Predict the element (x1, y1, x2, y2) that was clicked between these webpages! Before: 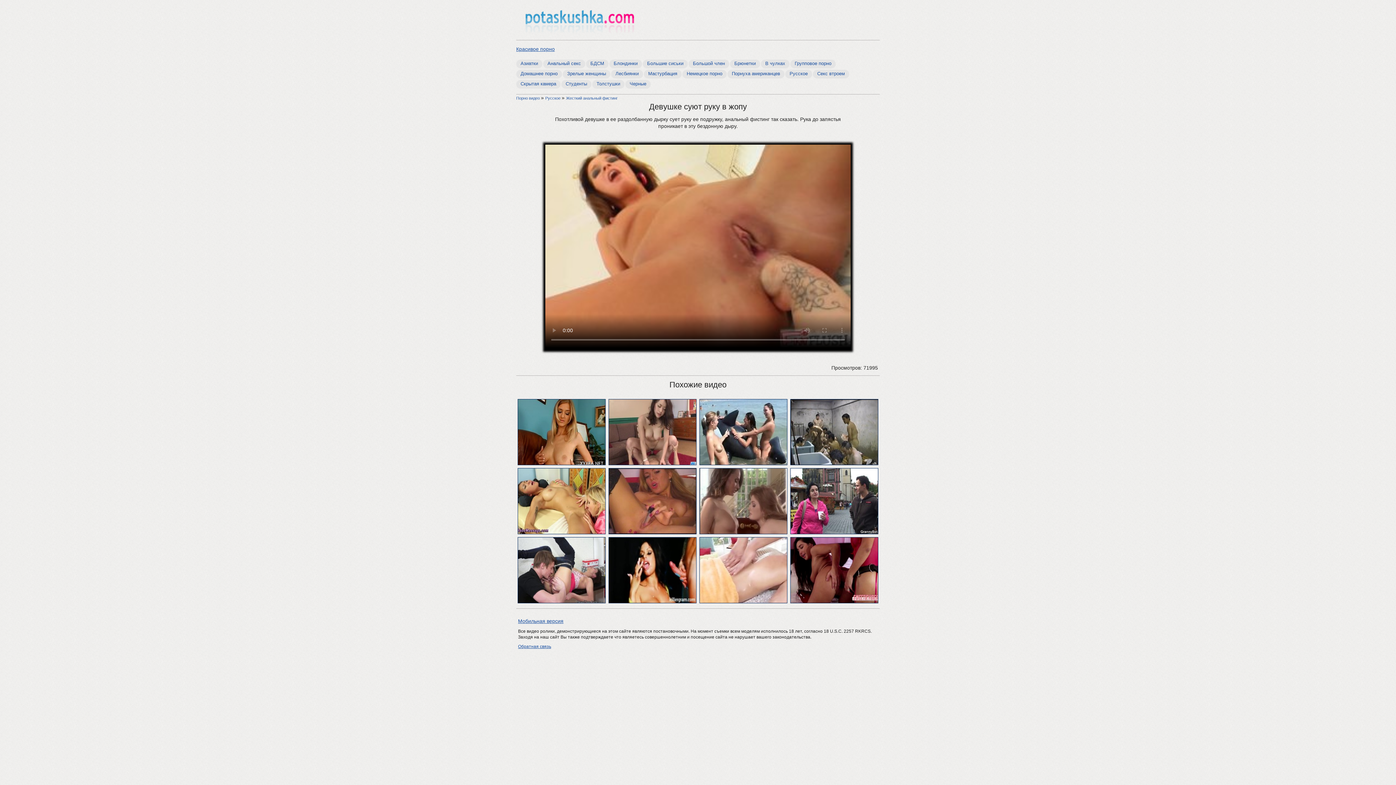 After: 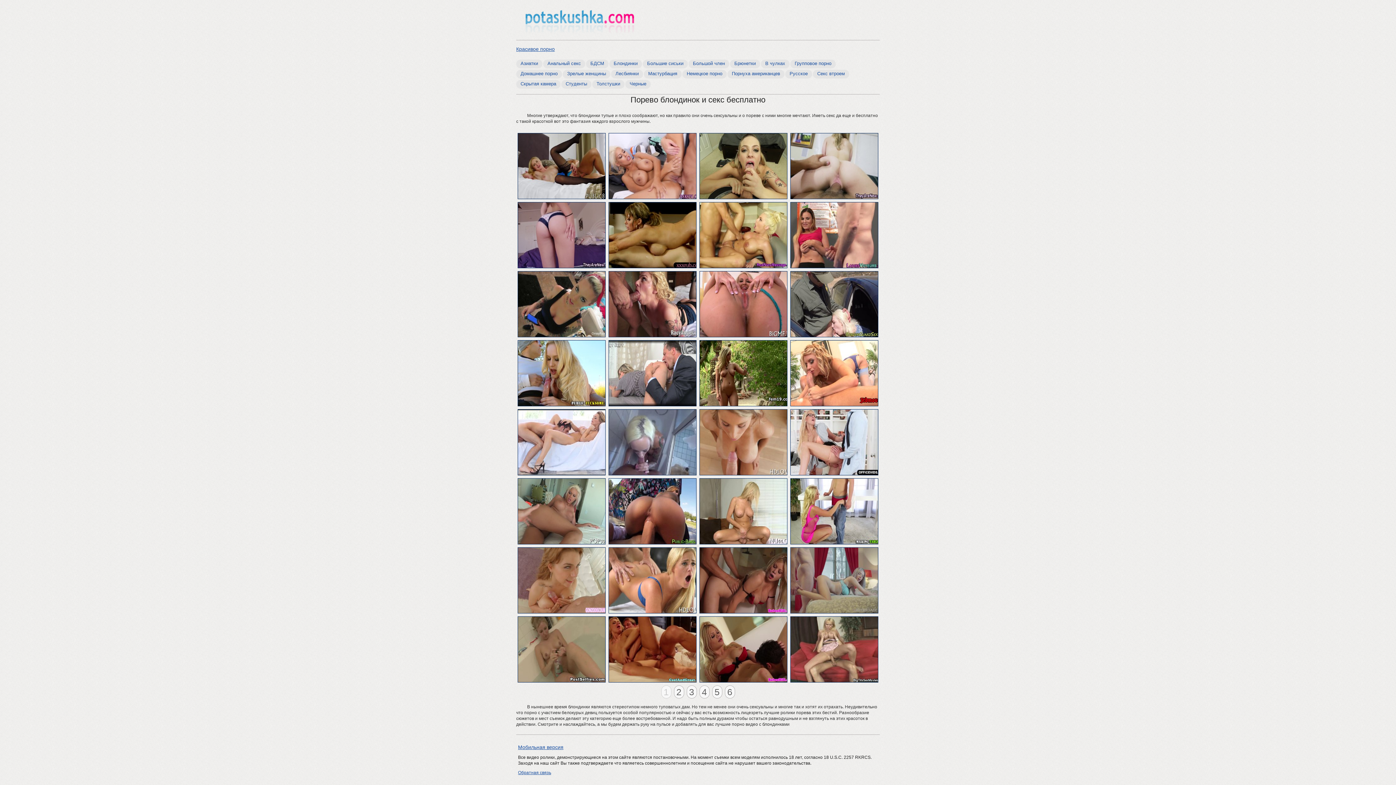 Action: label: Блондинки bbox: (609, 59, 642, 68)